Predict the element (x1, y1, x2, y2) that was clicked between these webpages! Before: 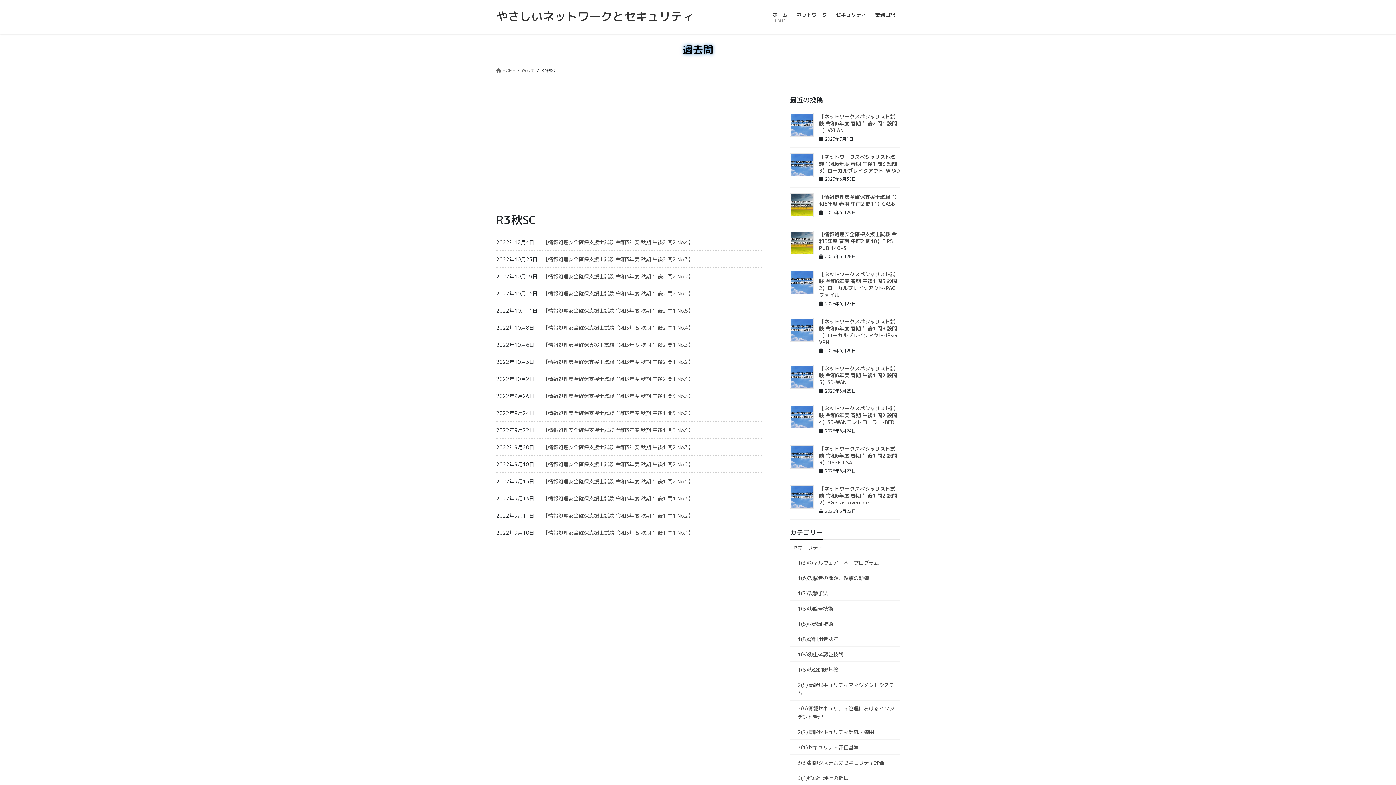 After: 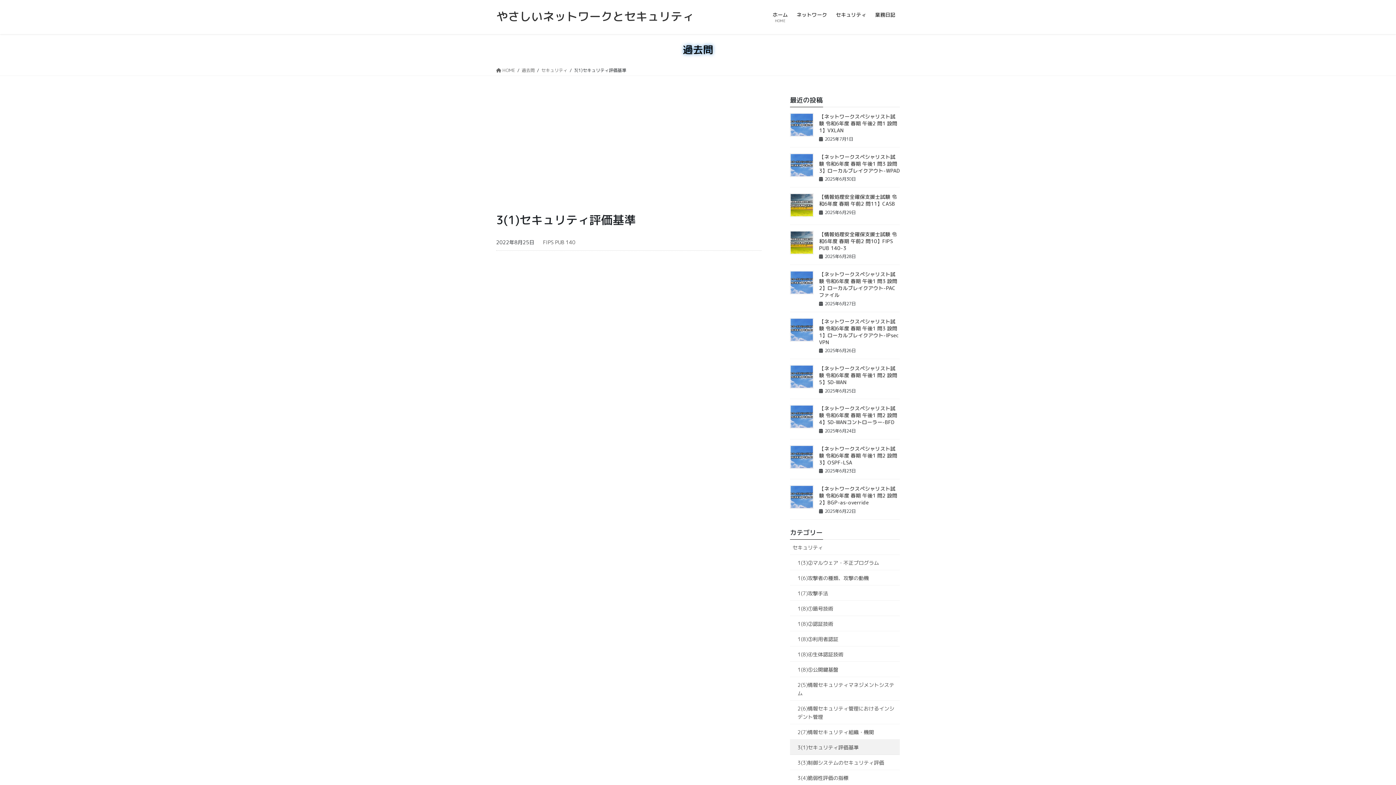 Action: label: 3(1)セキュリティ評価基準 bbox: (790, 739, 900, 755)